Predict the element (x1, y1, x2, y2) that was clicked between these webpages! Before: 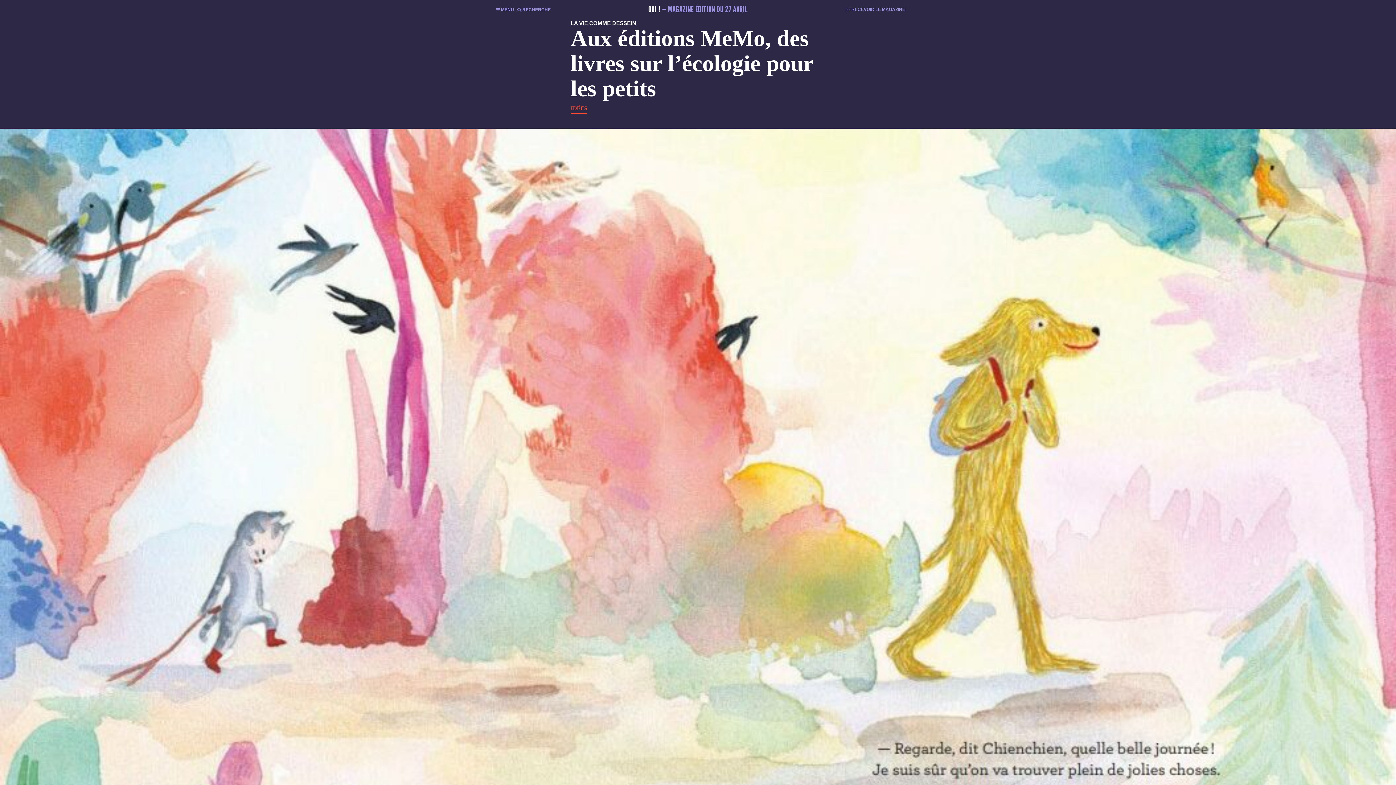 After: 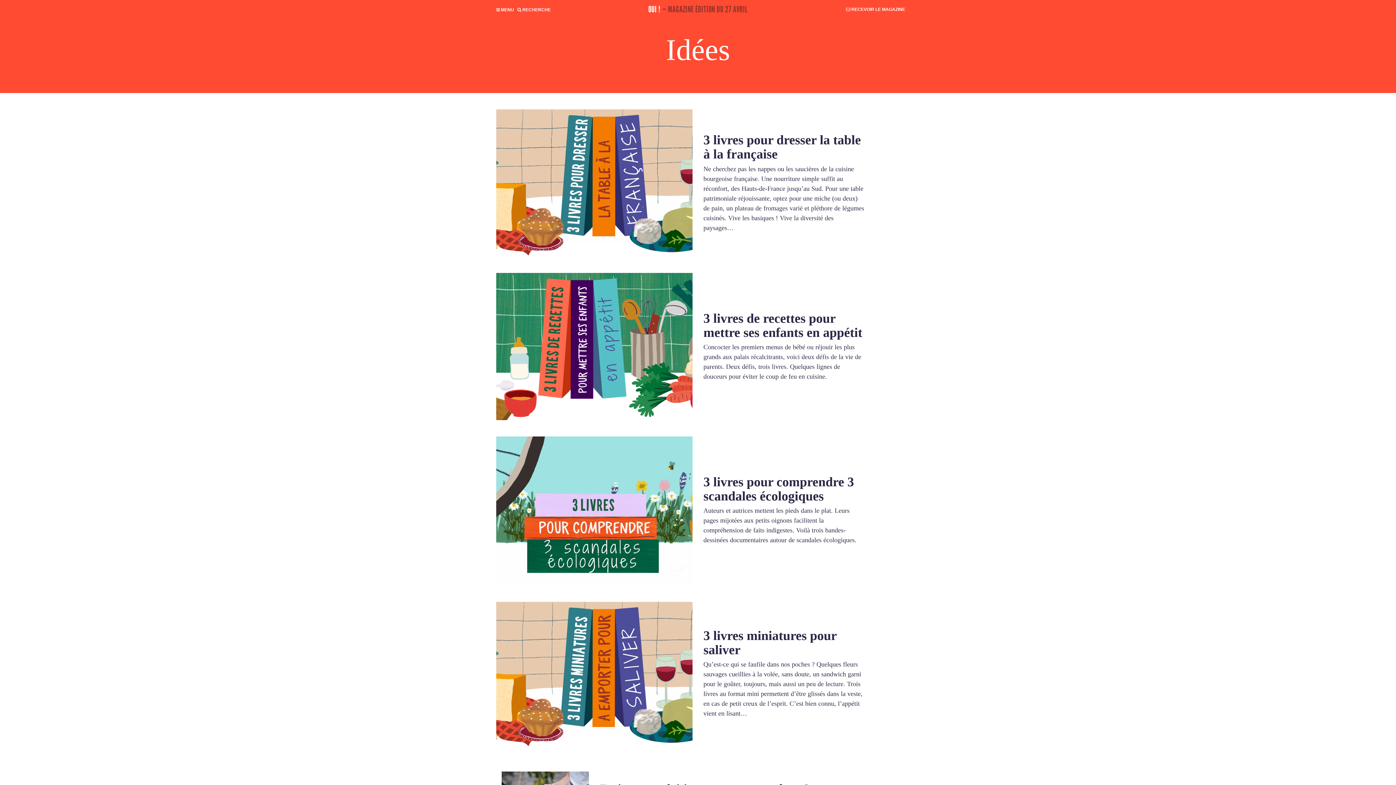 Action: label: IDÉES bbox: (570, 104, 587, 112)